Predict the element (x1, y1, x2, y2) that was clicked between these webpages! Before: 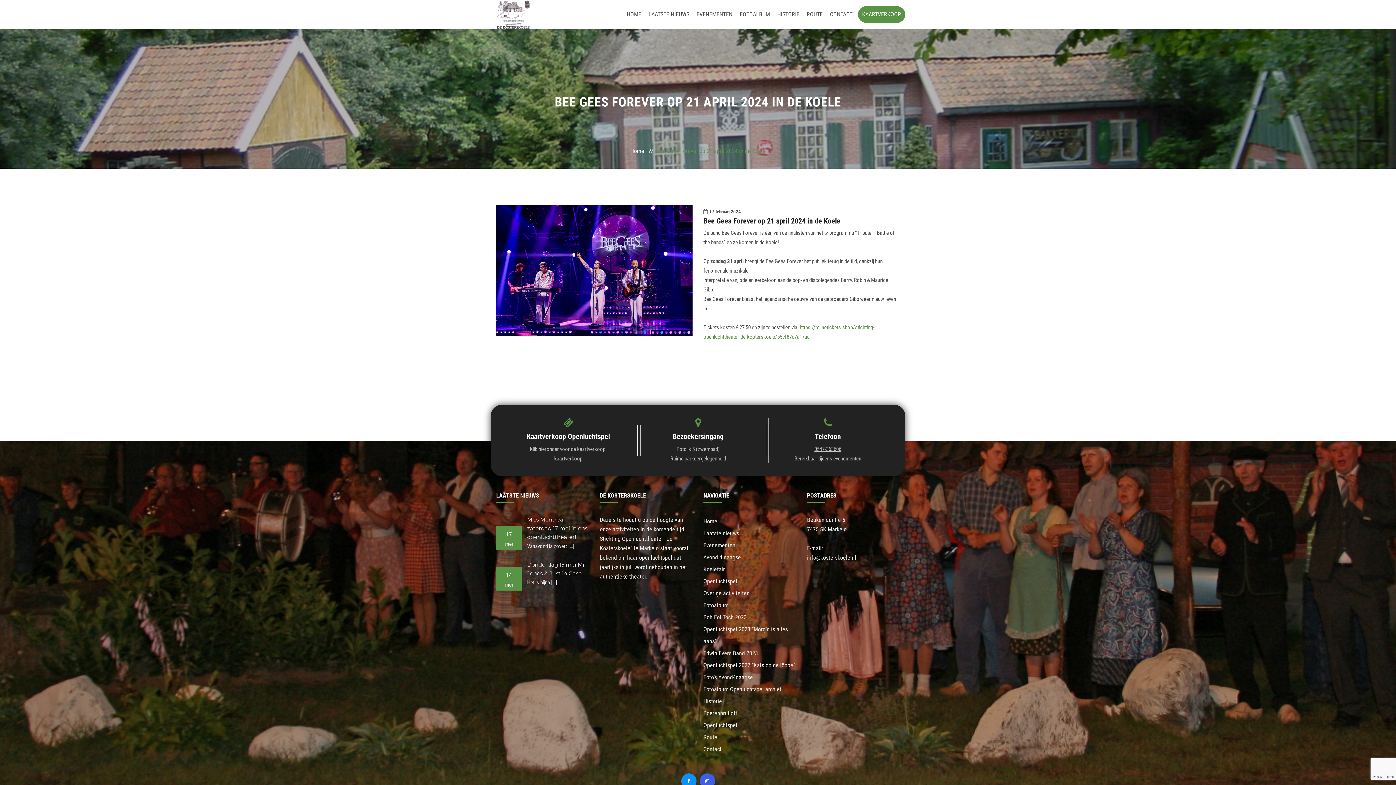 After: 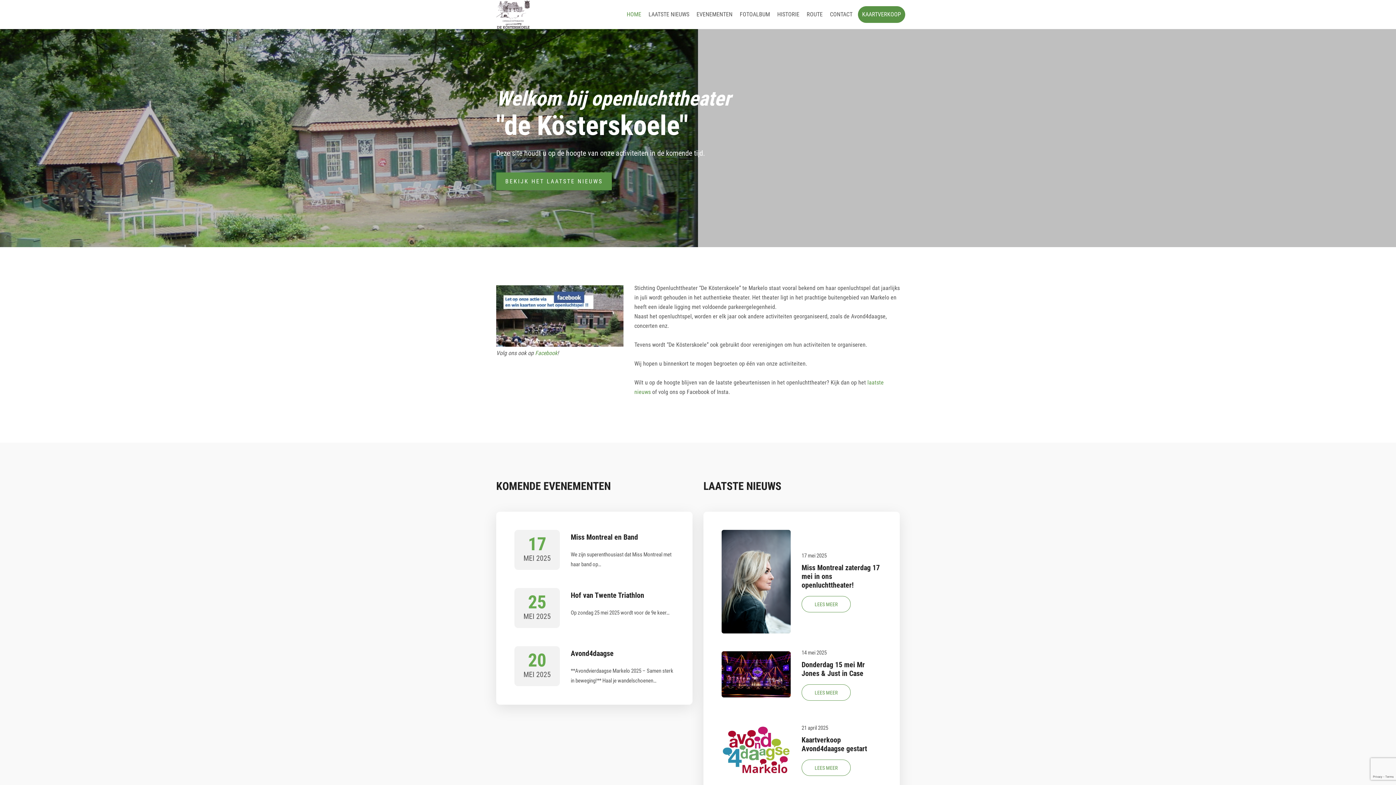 Action: label: HOME bbox: (626, 0, 648, 29)